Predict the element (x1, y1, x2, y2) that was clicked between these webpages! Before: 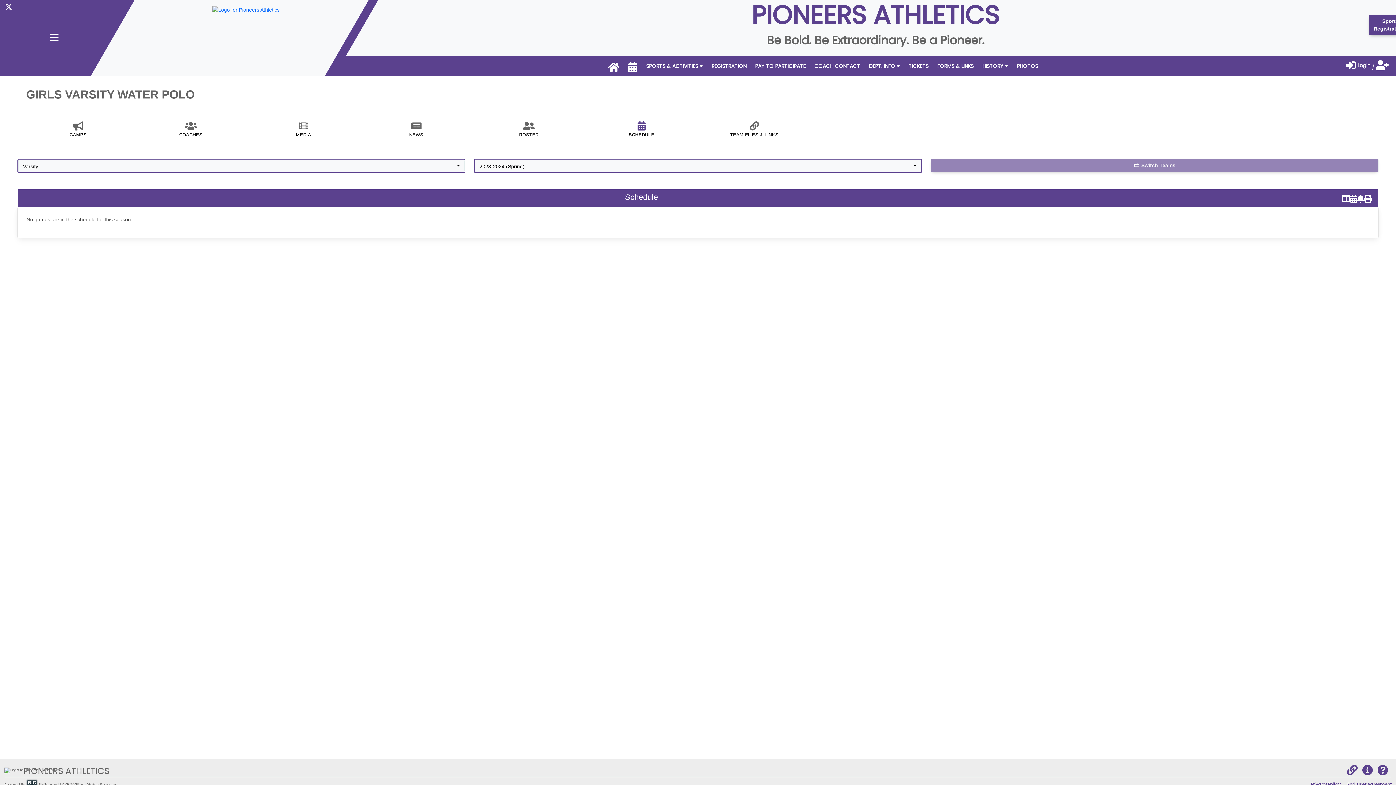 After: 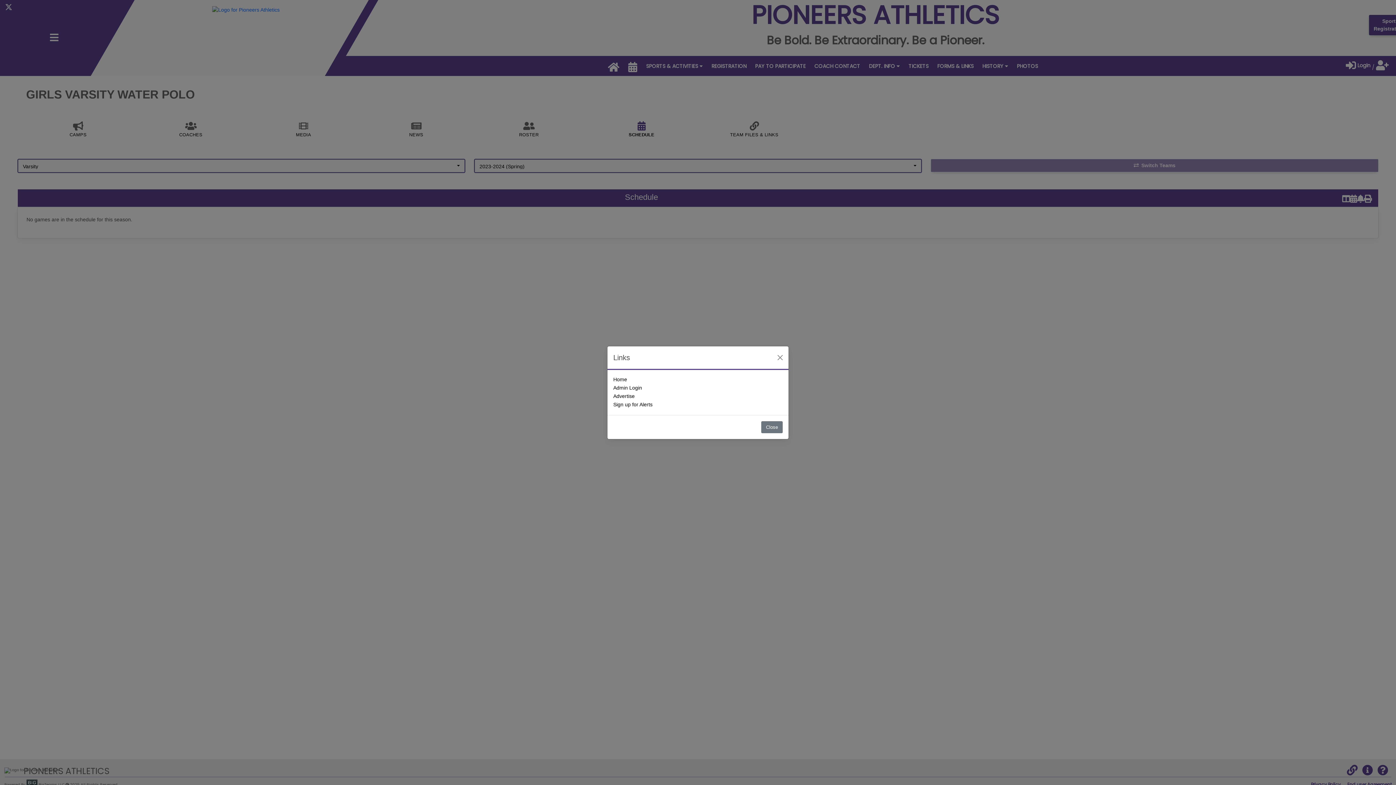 Action: bbox: (1347, 770, 1357, 775) label: Links